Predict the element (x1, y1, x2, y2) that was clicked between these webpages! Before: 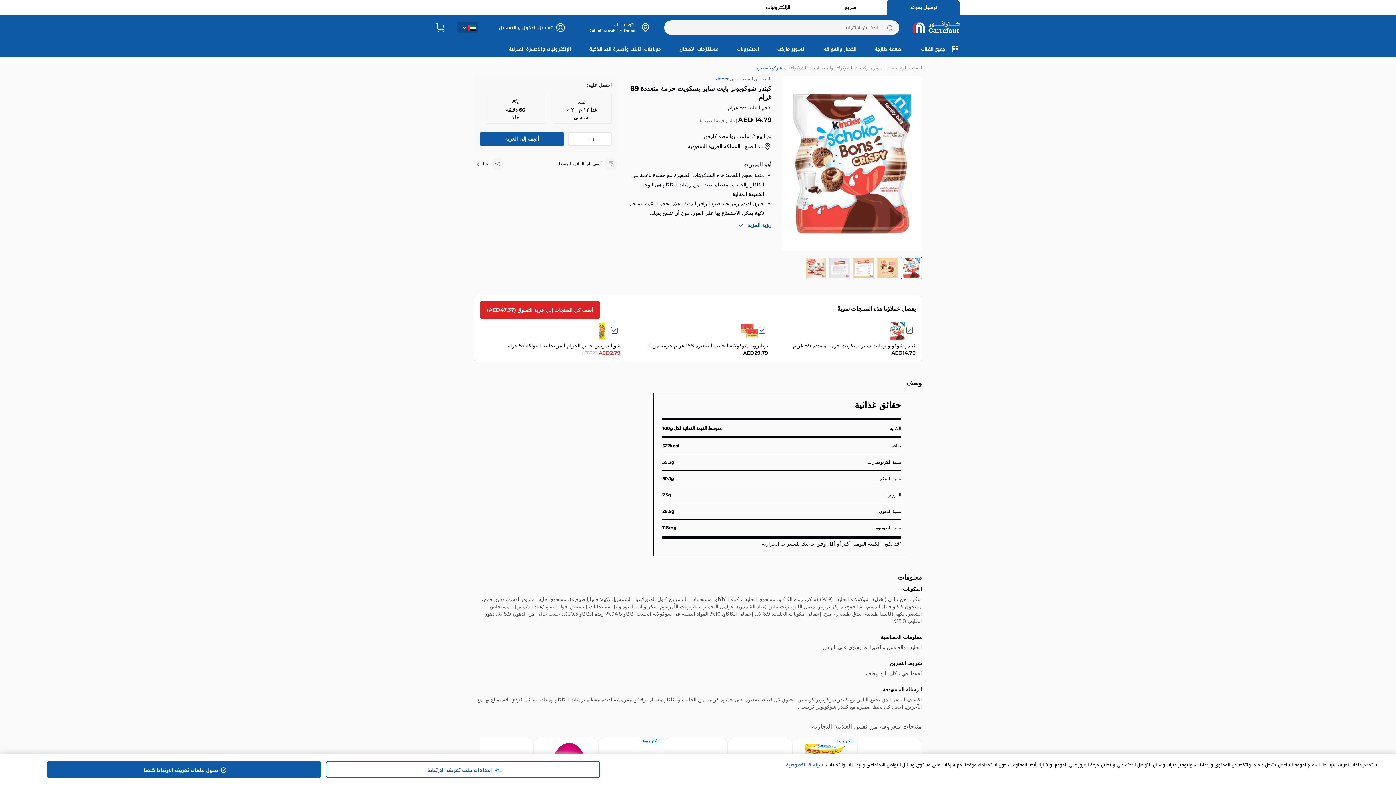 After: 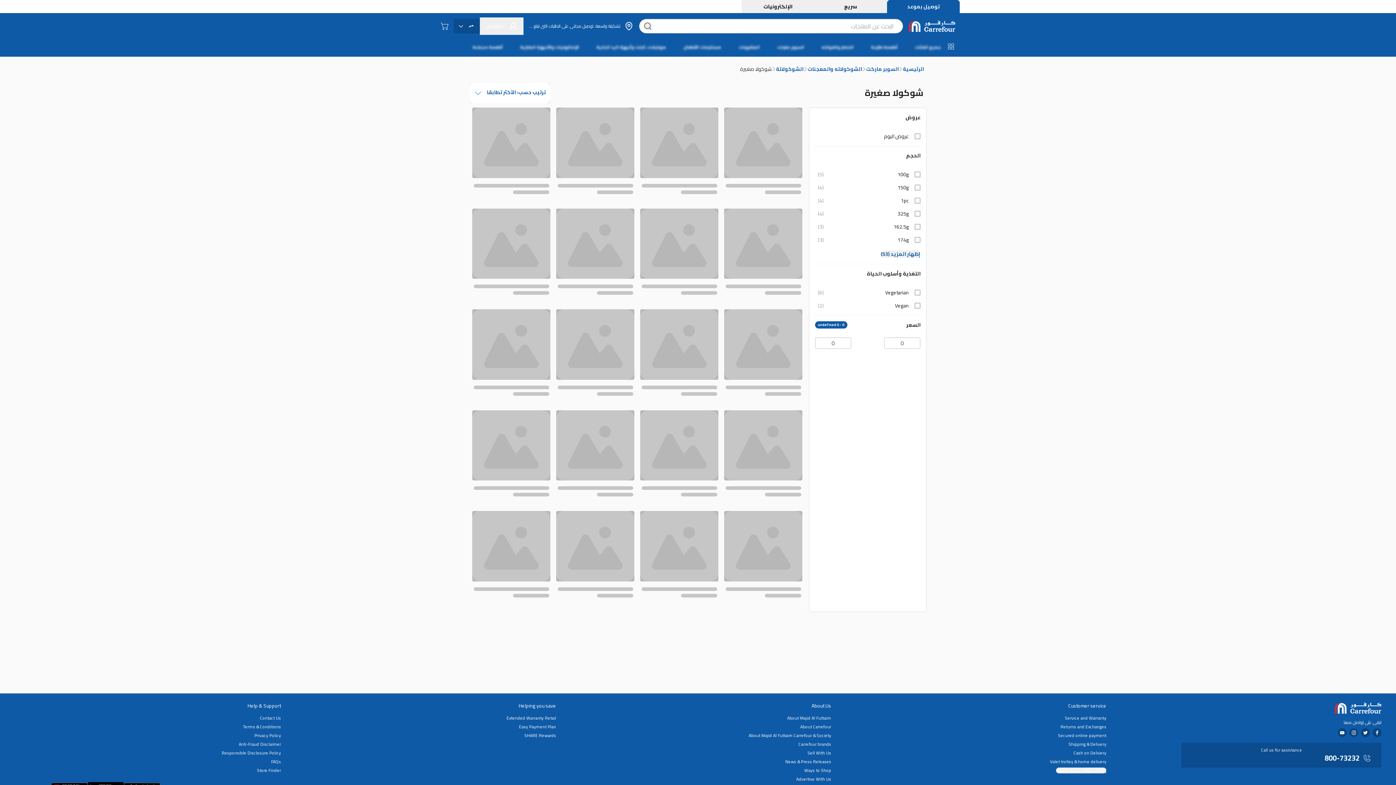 Action: label: شوكولا صغيرة bbox: (756, 65, 782, 70)